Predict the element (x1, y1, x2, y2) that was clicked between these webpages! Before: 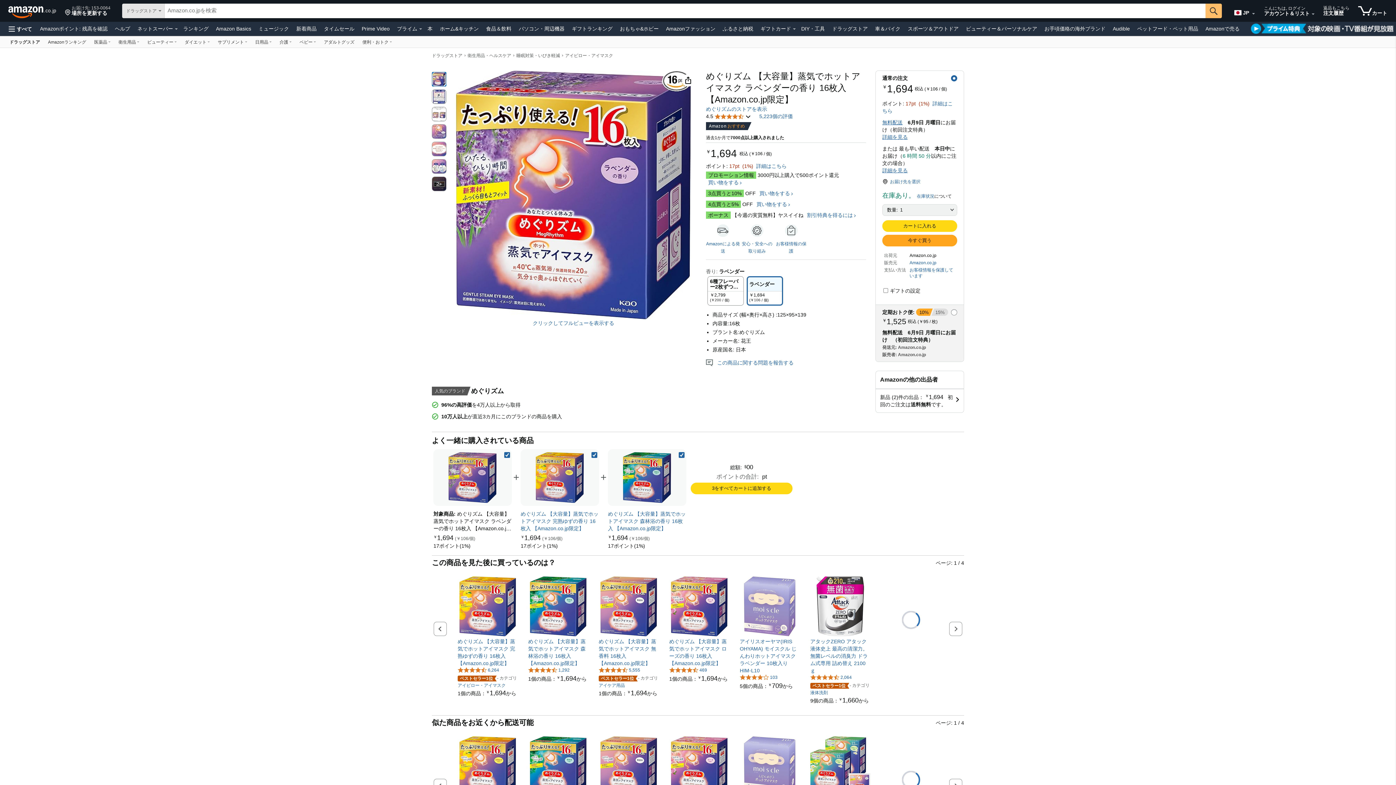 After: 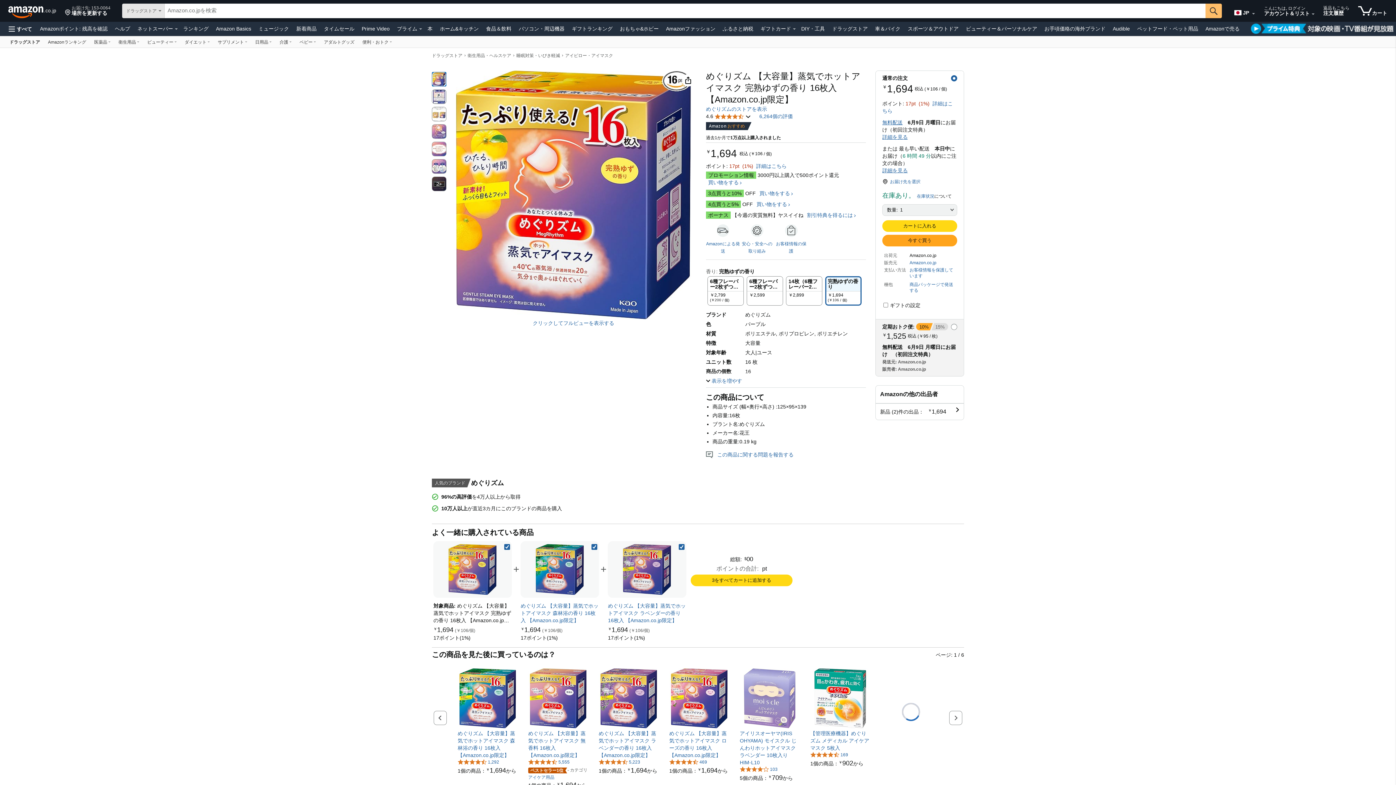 Action: label: めぐりズム 【大容量】蒸気でホットアイマスク 完熟ゆずの香り 16枚入 【Amazon.co.jp限定】 bbox: (457, 638, 517, 667)